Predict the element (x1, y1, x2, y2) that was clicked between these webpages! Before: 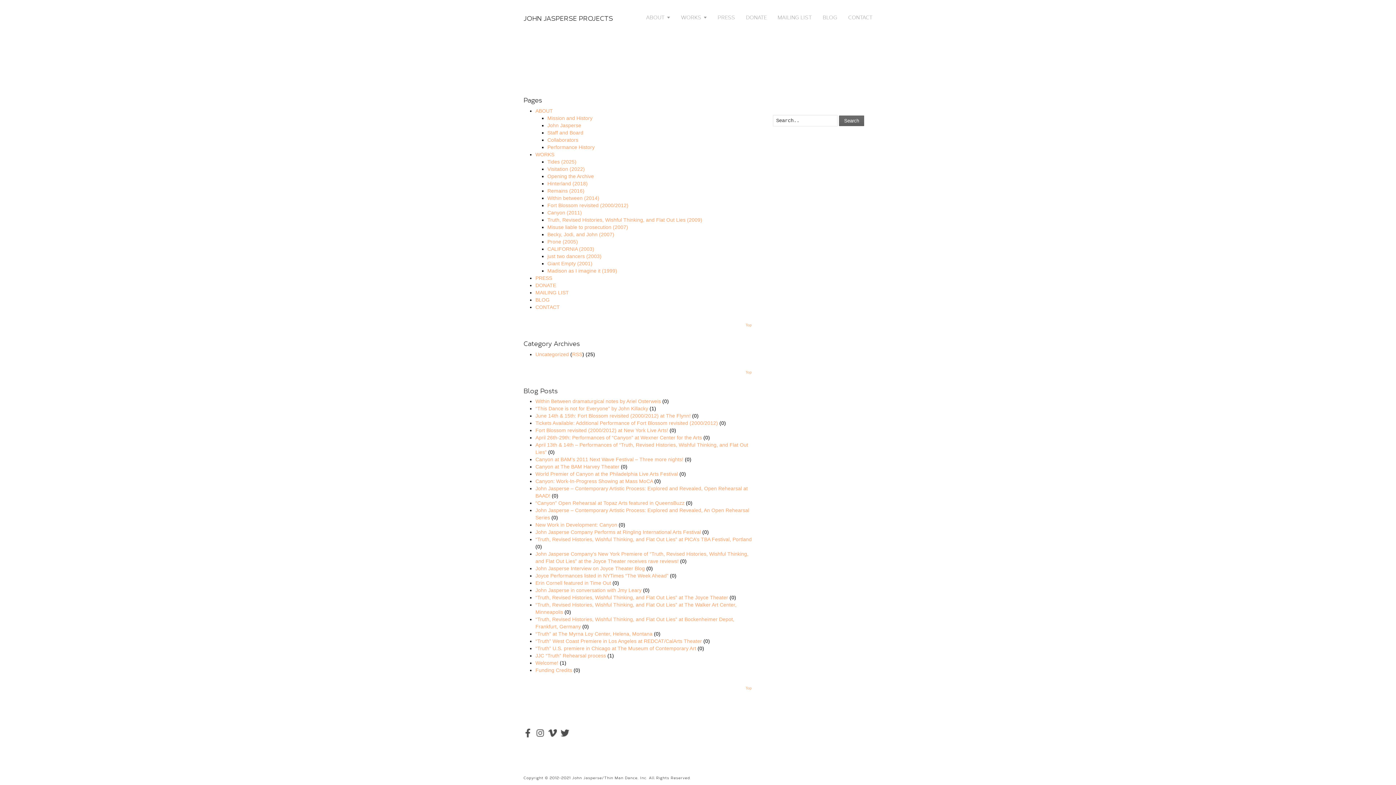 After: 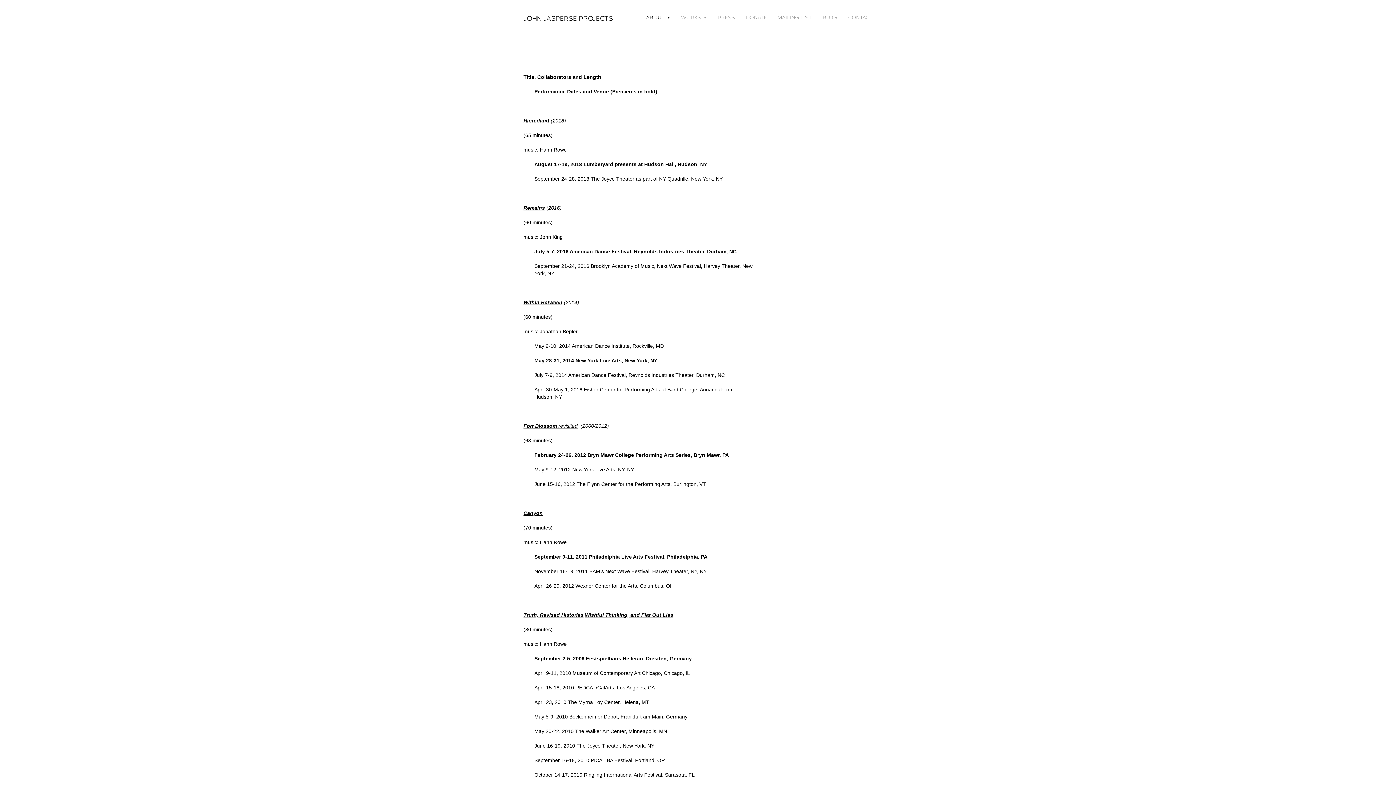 Action: bbox: (547, 144, 594, 150) label: Performance History